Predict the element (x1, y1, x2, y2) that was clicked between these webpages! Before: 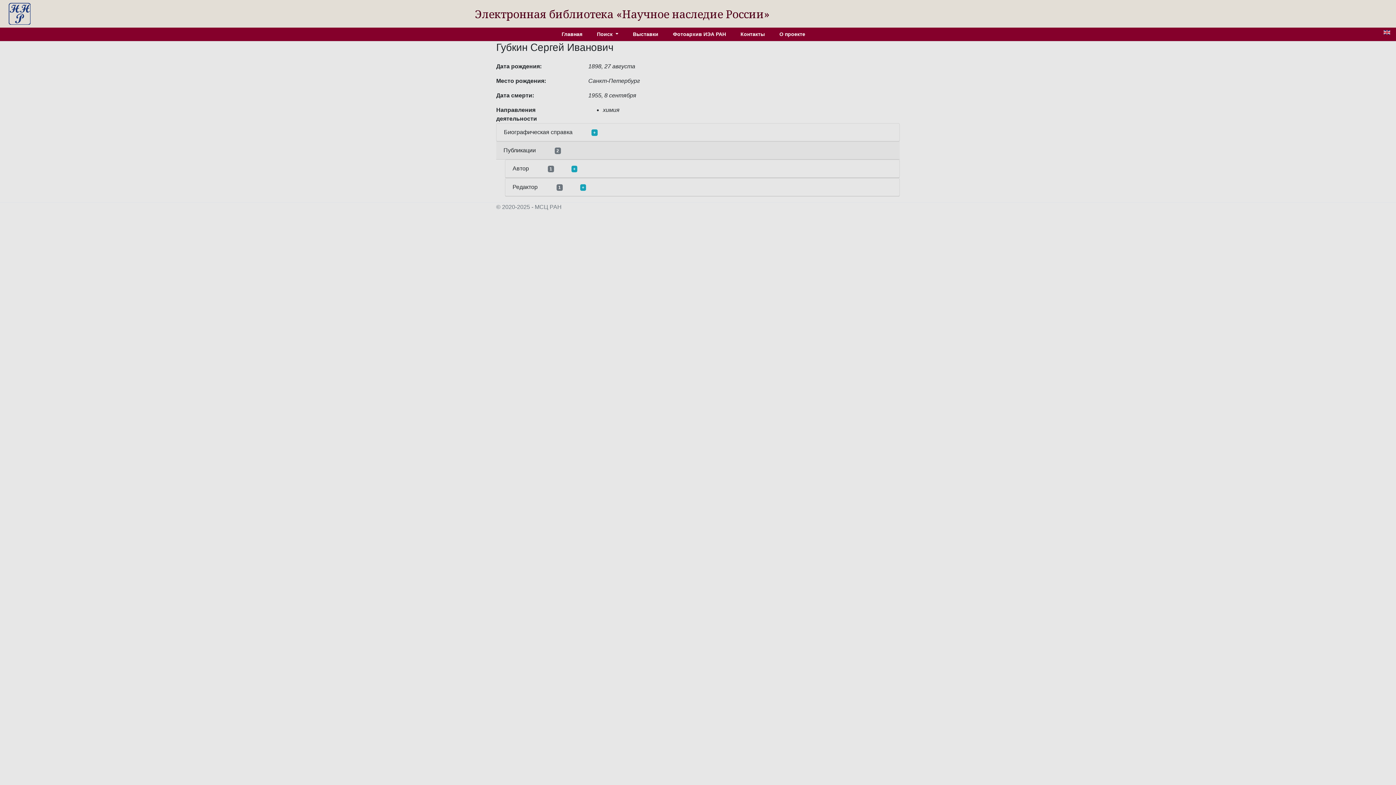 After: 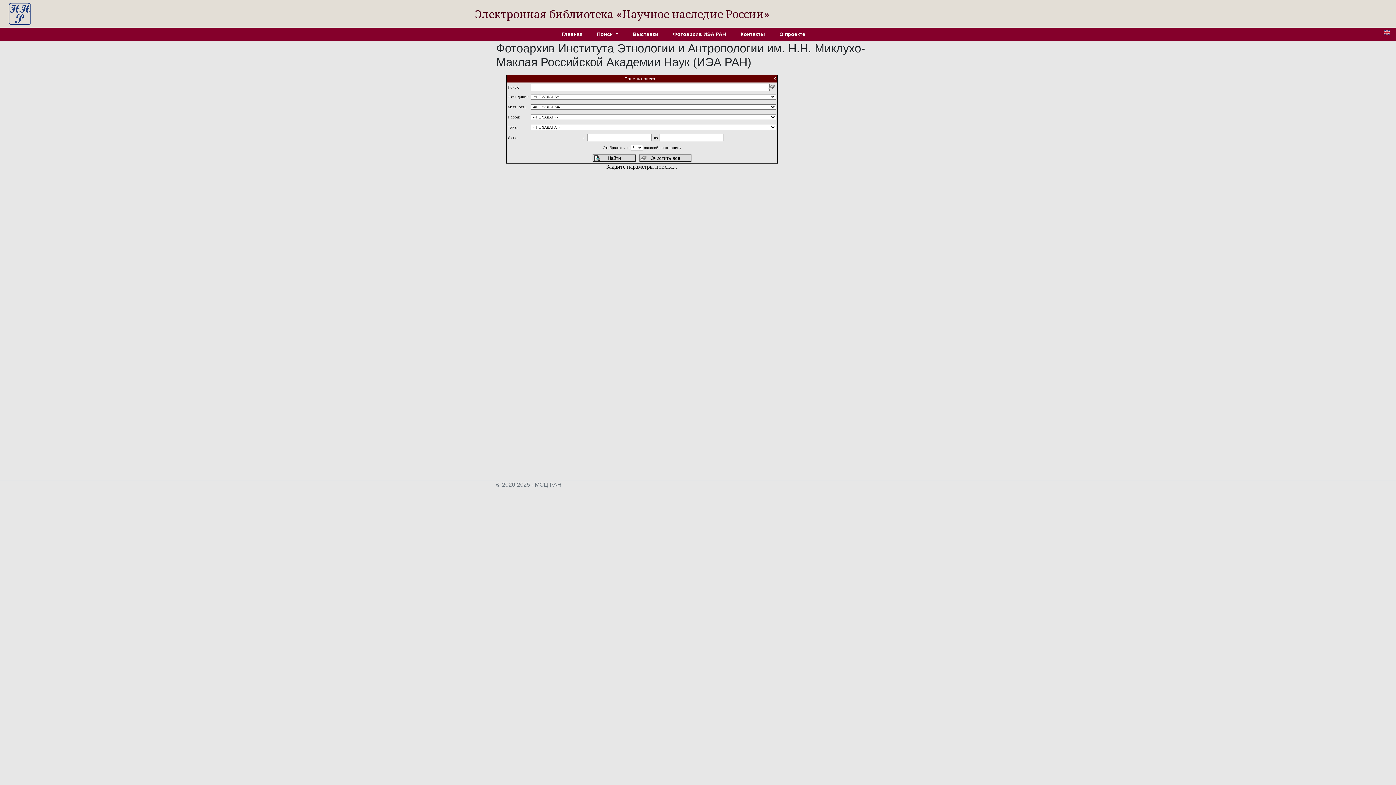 Action: bbox: (665, 27, 733, 41) label: Фотоархив ИЭА РАН